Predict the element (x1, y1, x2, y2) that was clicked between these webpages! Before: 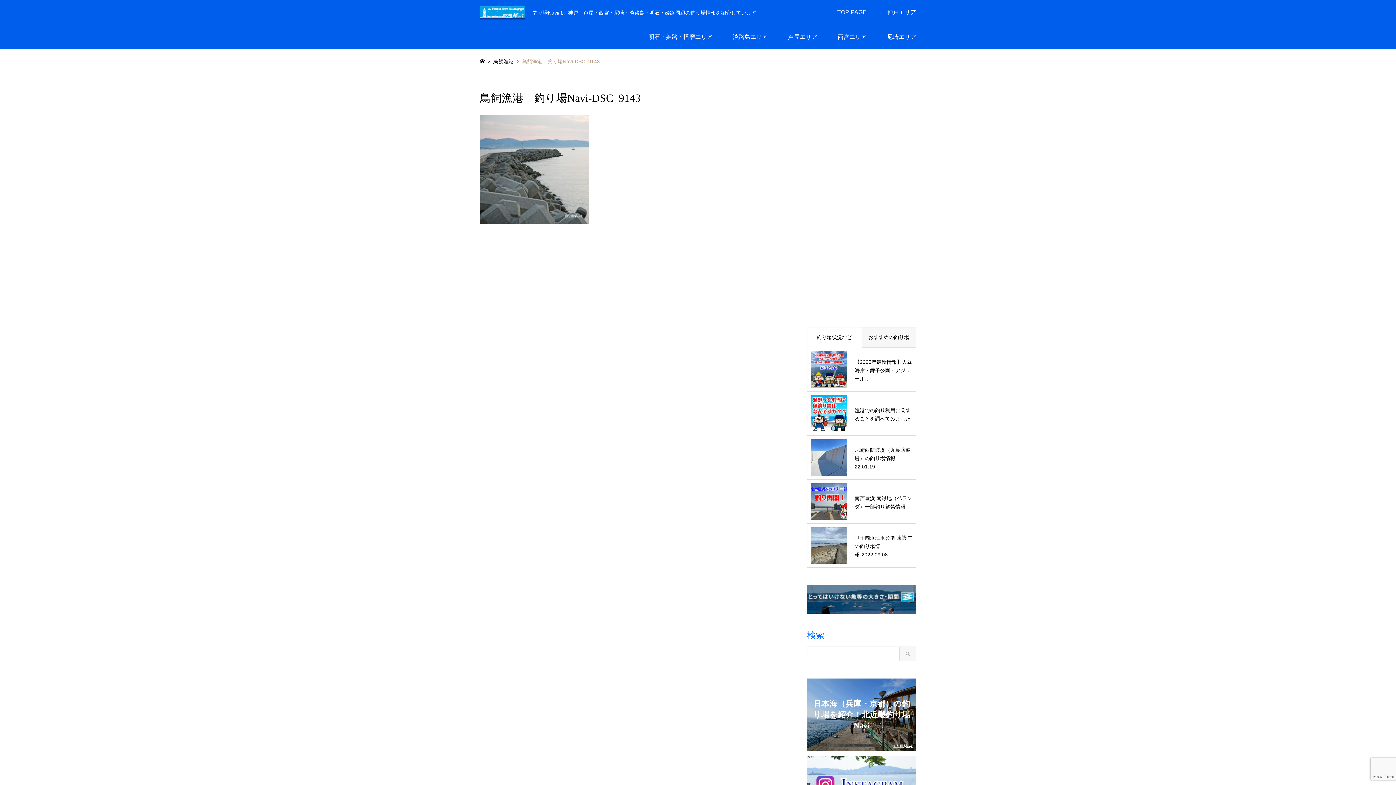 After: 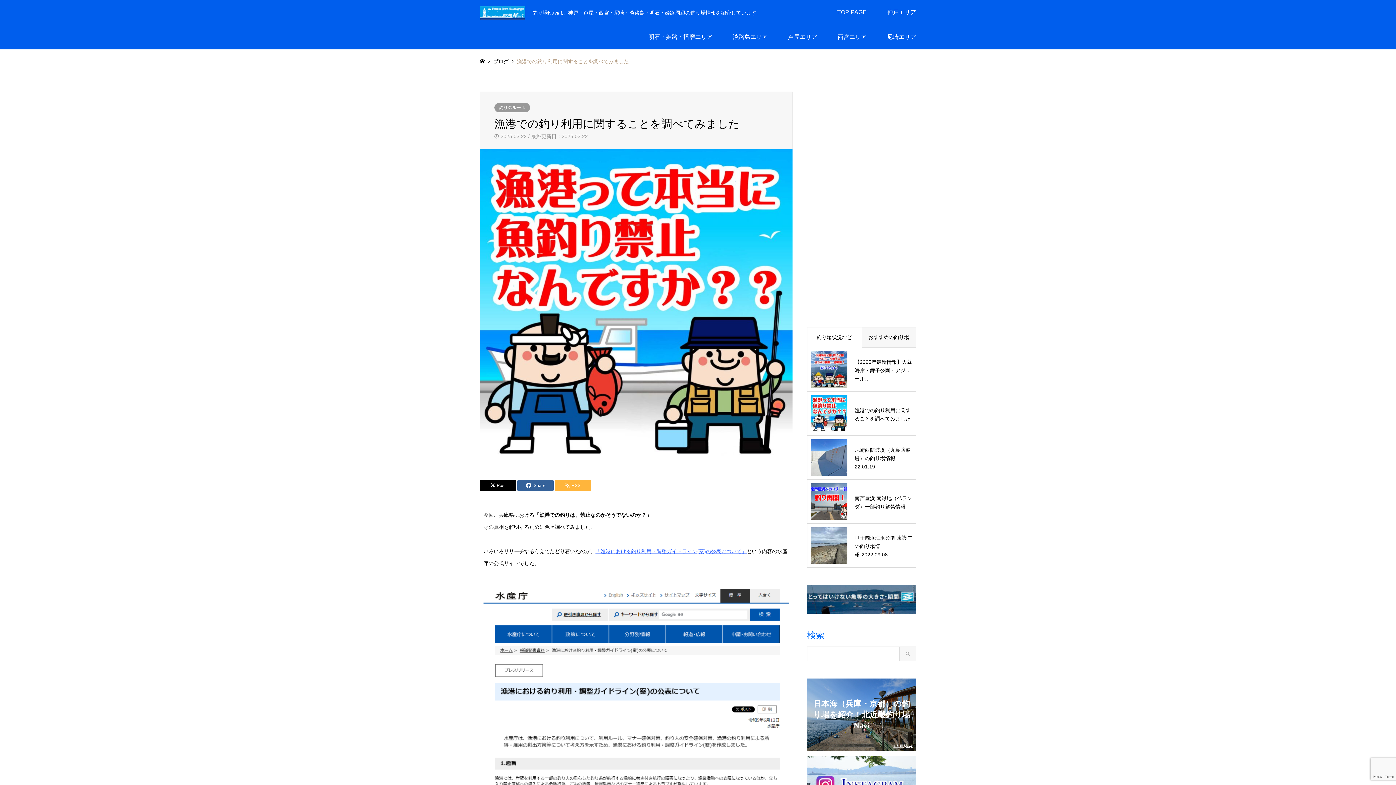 Action: bbox: (811, 395, 912, 432) label: 漁港での釣り利用に関することを調べてみました